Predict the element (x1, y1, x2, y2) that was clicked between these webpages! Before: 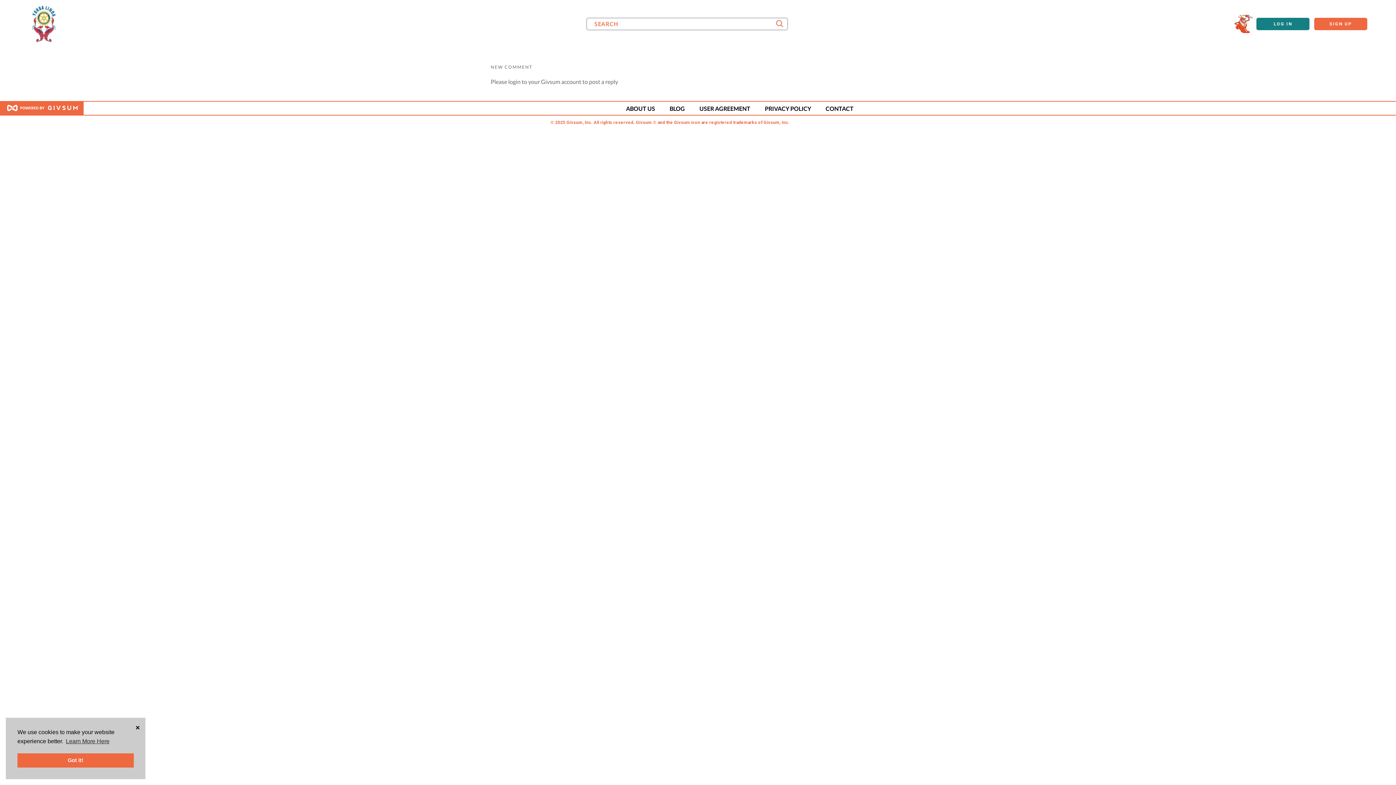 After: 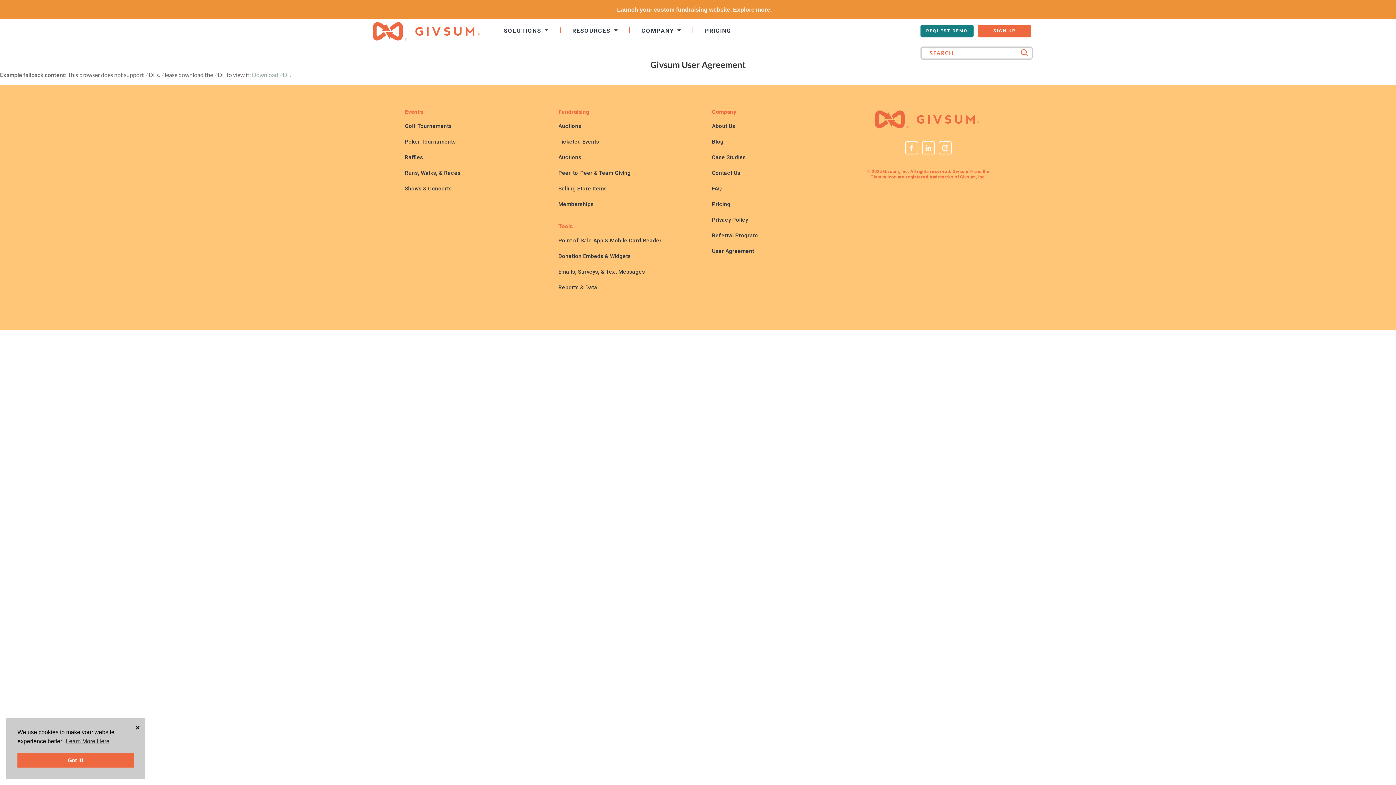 Action: label: USER AGREEMENT bbox: (699, 103, 750, 113)